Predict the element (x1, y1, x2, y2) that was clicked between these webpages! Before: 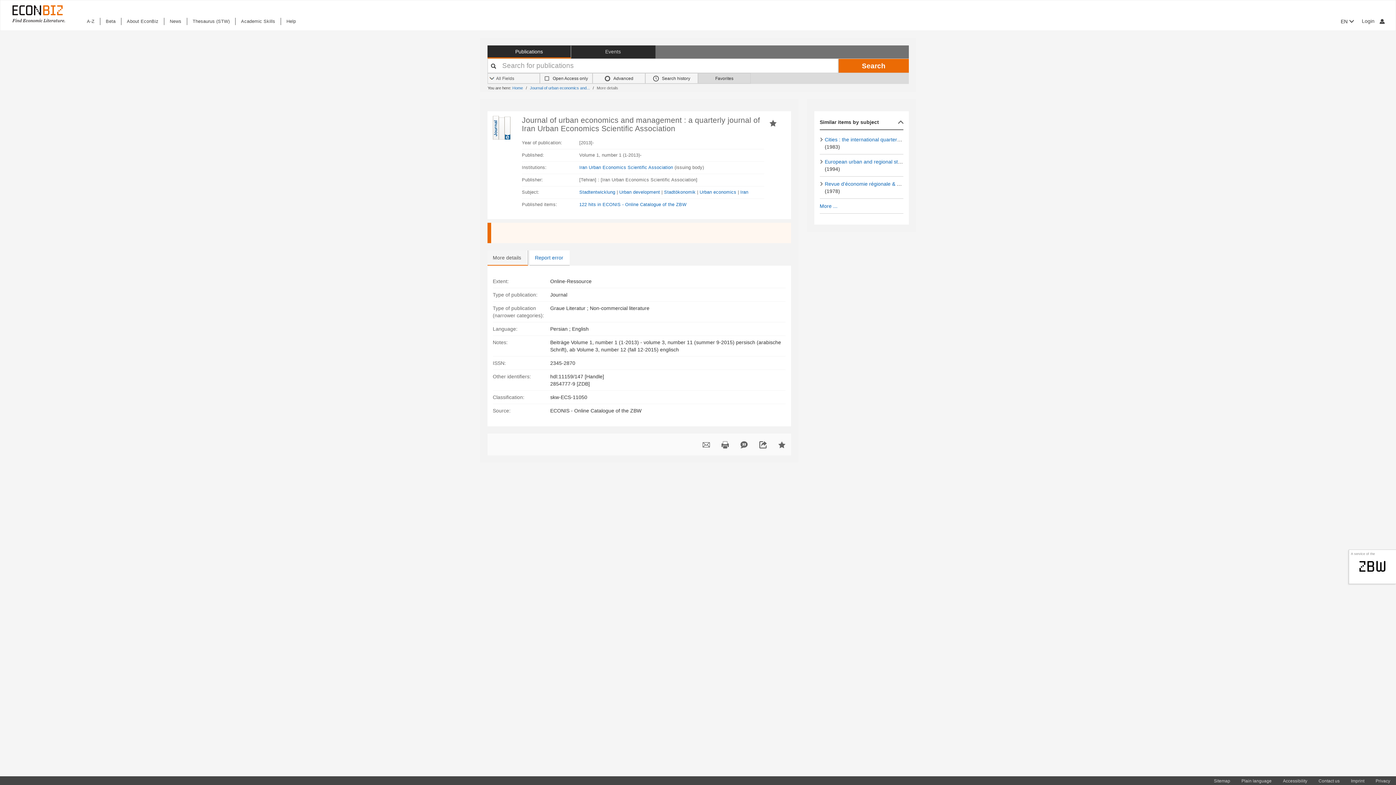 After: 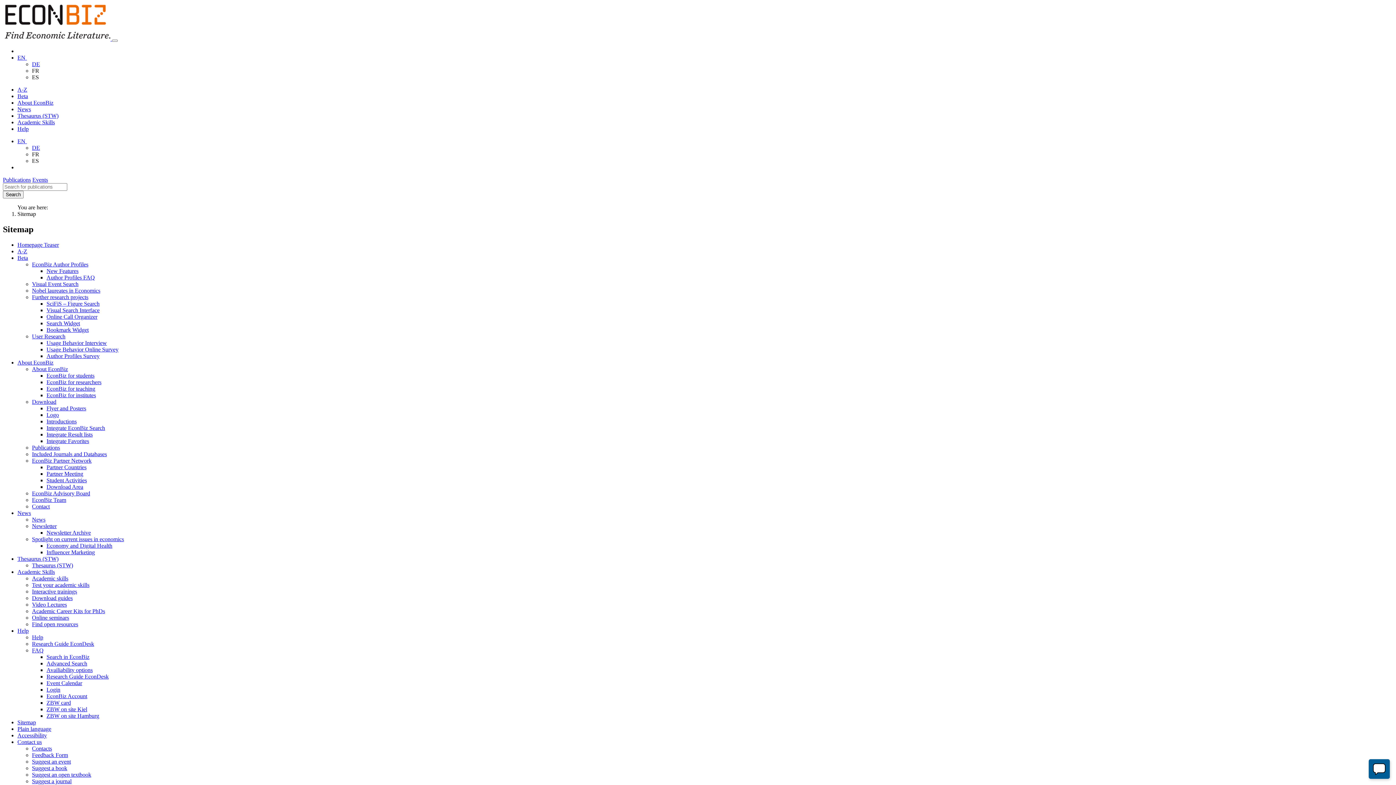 Action: label: Sitemap bbox: (1208, 777, 1236, 785)